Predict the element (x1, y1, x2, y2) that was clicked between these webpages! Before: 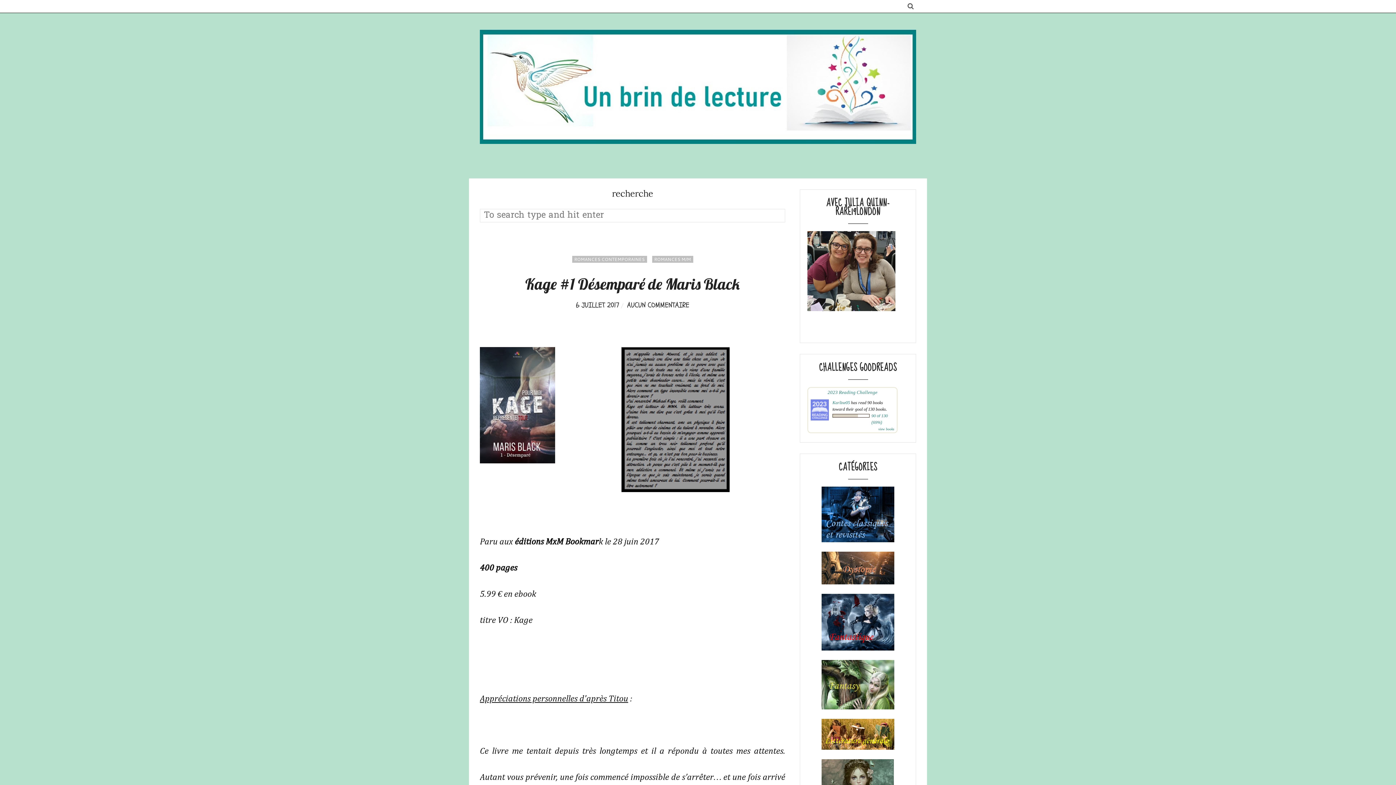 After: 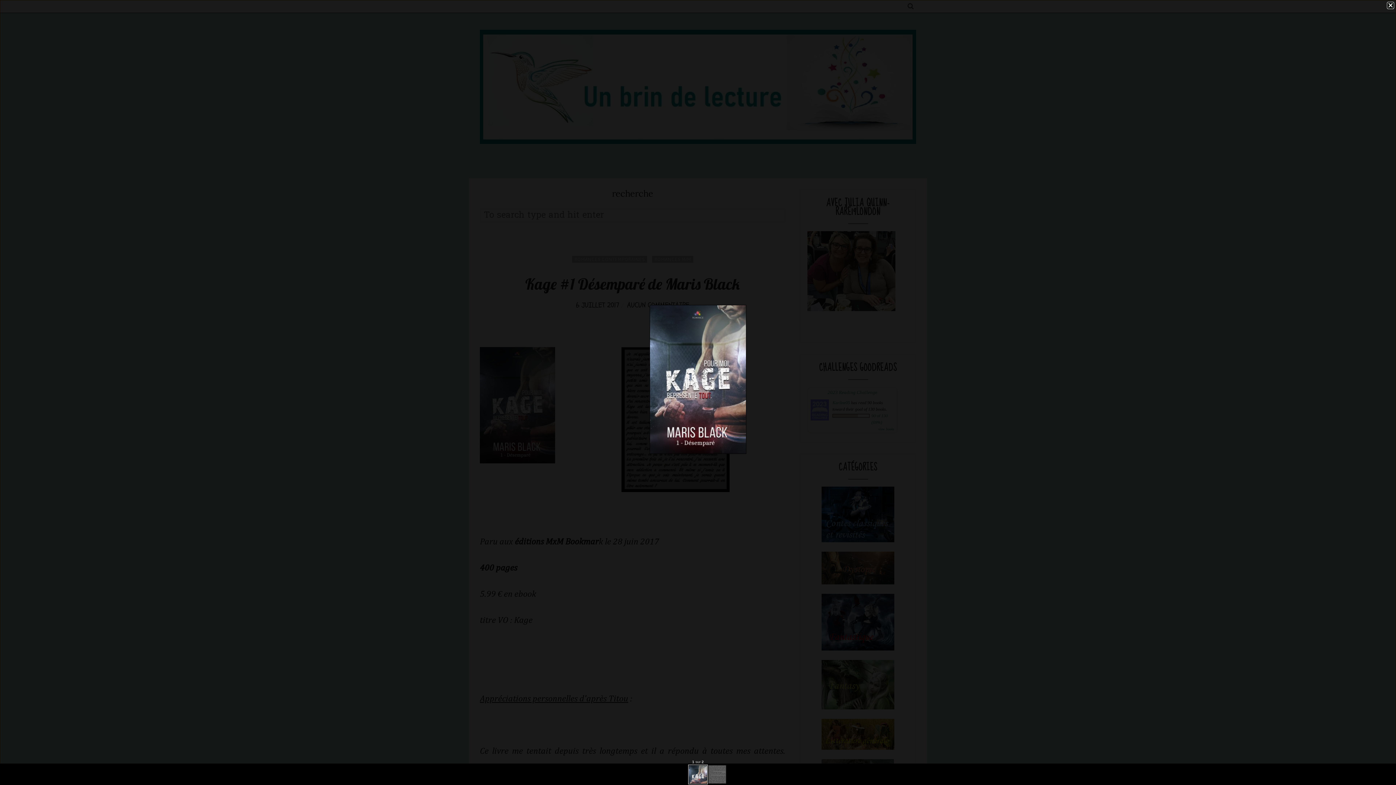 Action: bbox: (480, 347, 555, 473)